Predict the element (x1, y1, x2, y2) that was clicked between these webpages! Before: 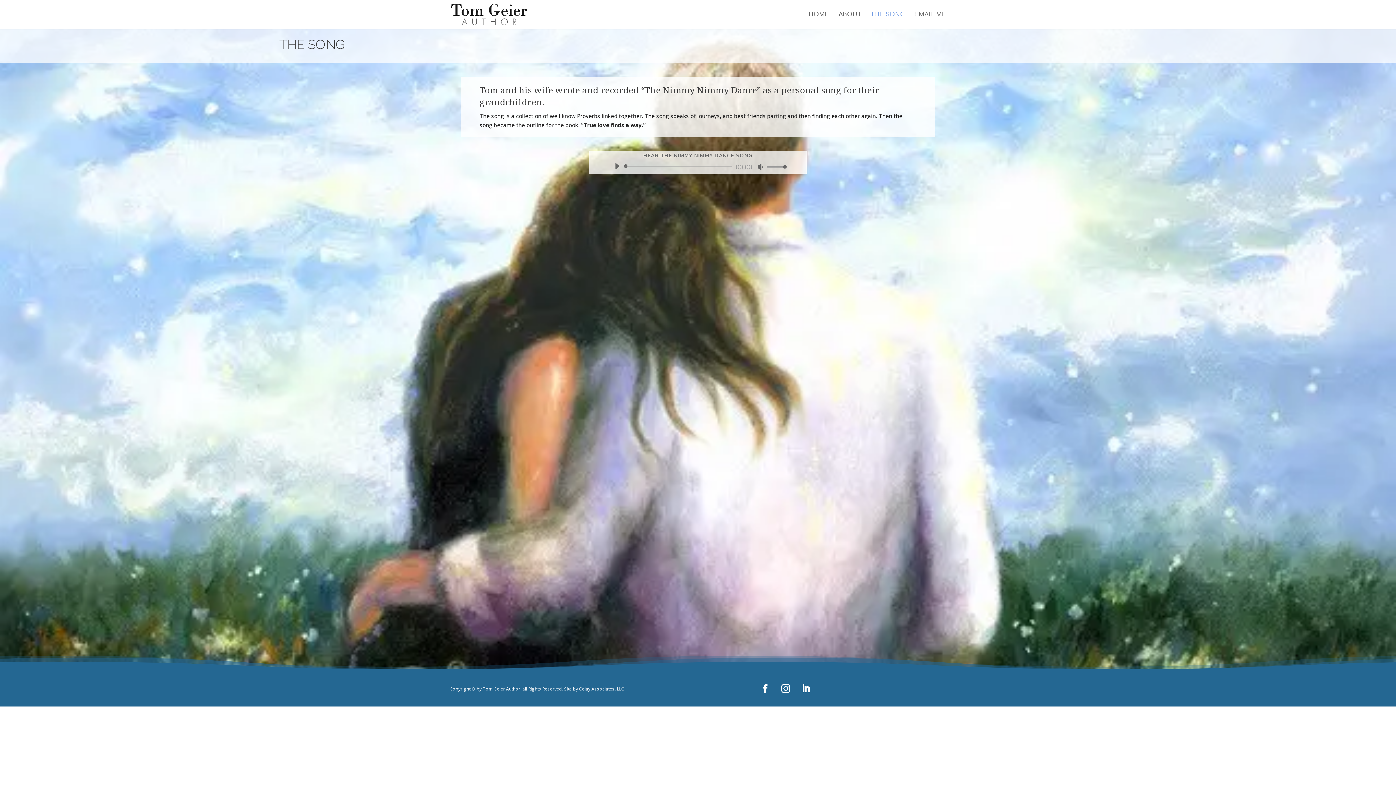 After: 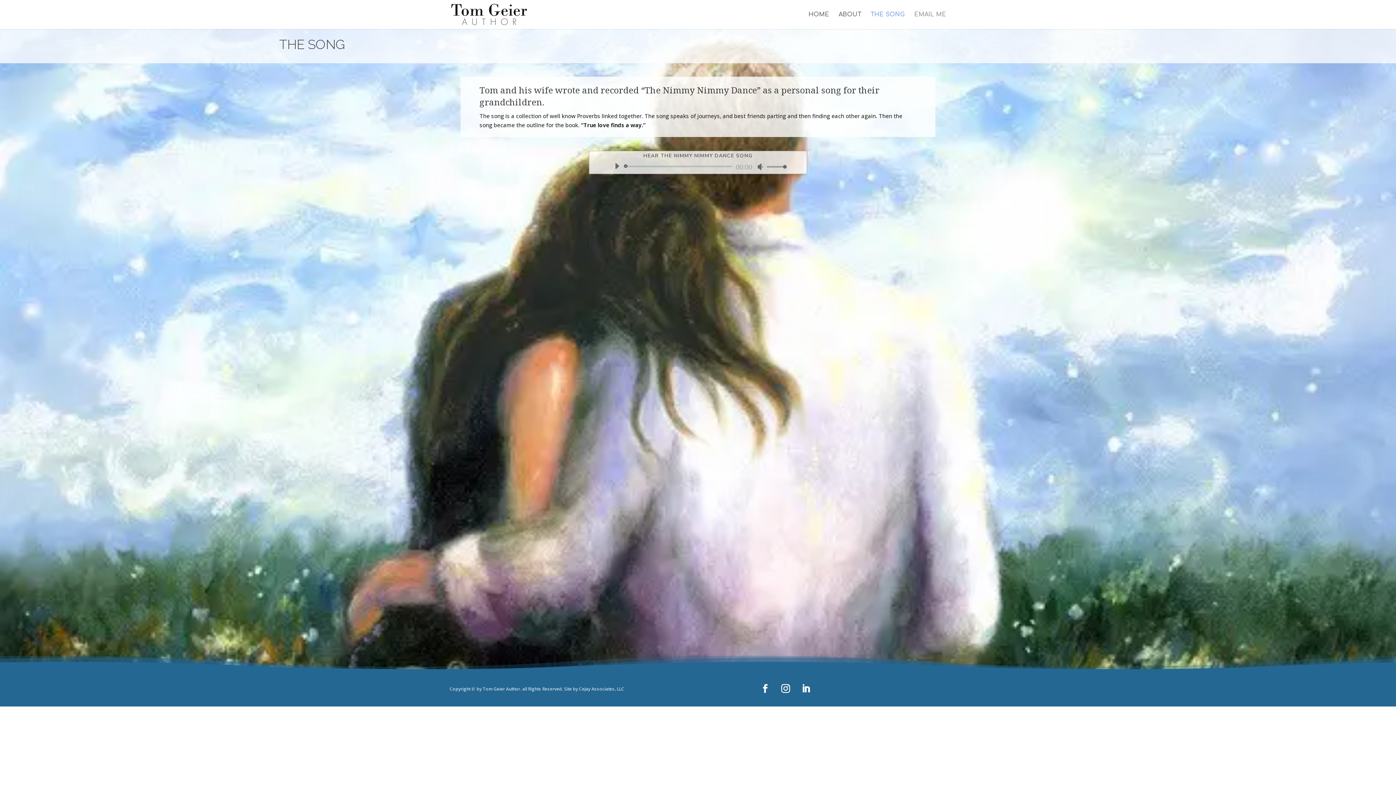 Action: bbox: (914, 12, 946, 29) label: EMAIL ME